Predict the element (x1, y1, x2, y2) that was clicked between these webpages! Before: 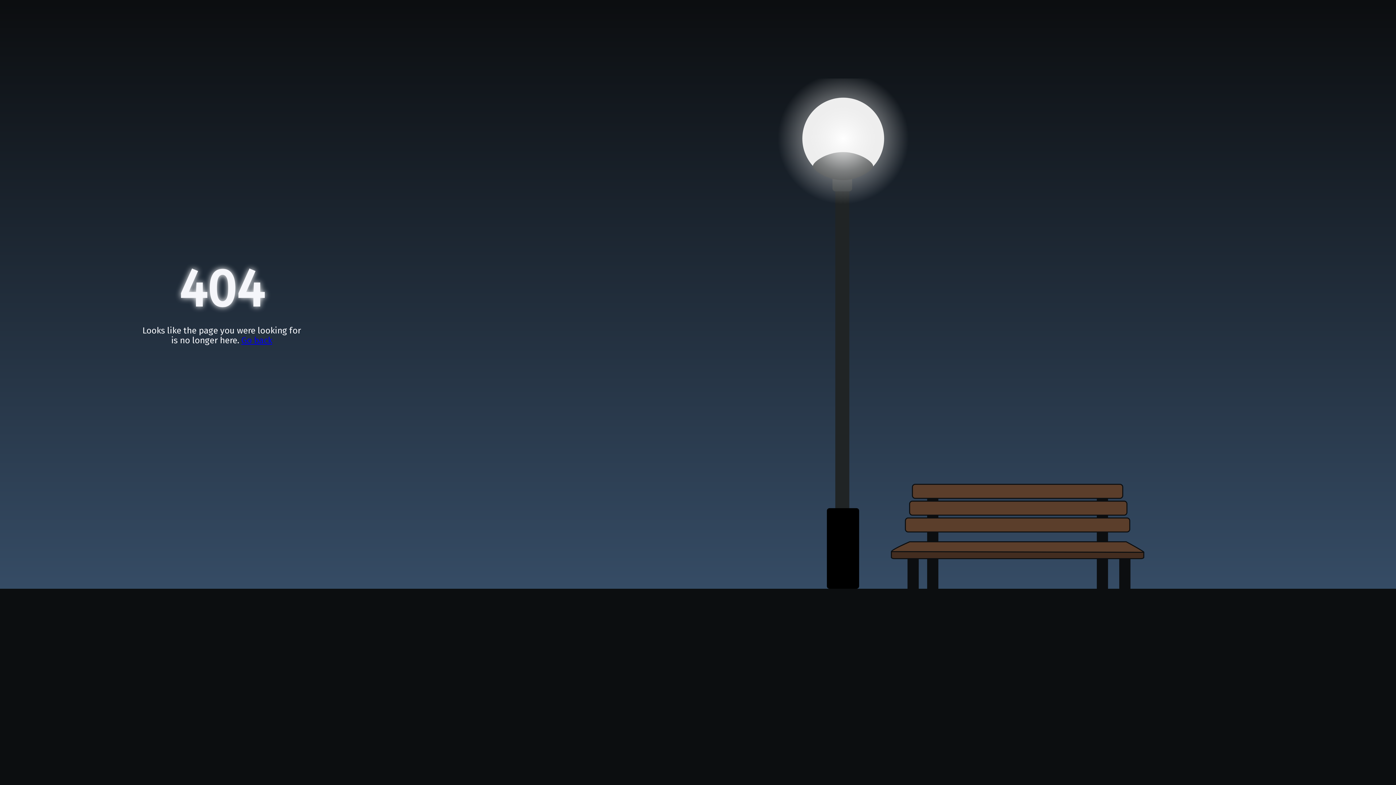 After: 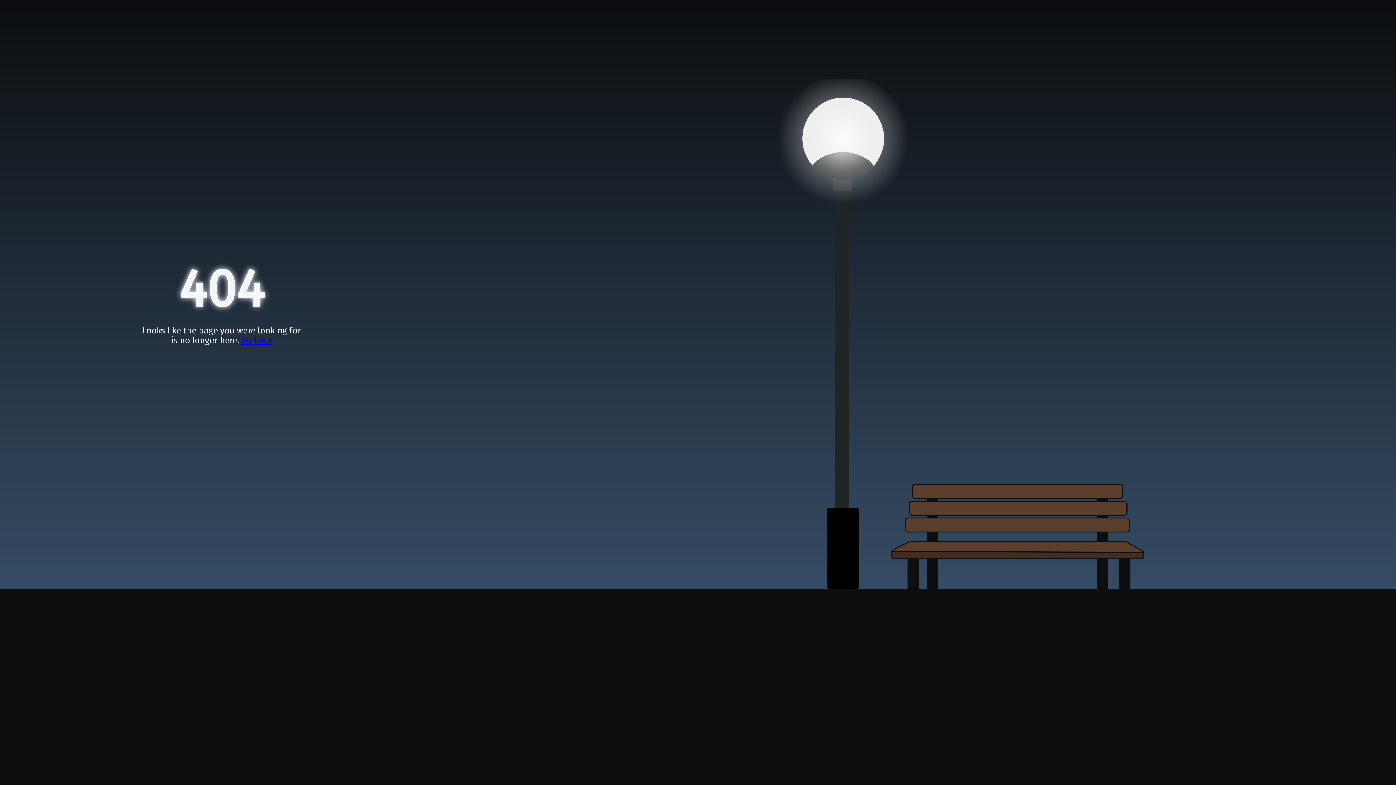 Action: bbox: (241, 335, 272, 345) label: Go back